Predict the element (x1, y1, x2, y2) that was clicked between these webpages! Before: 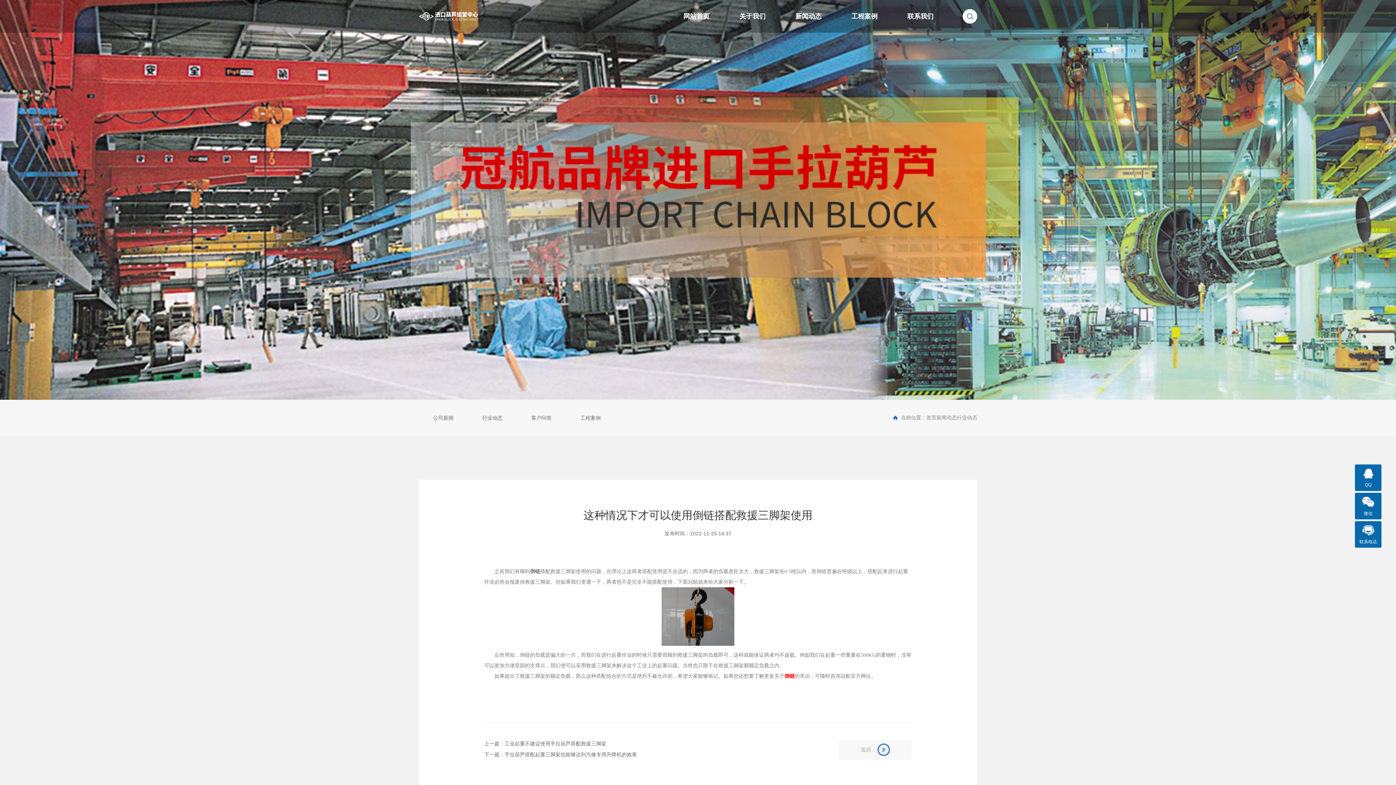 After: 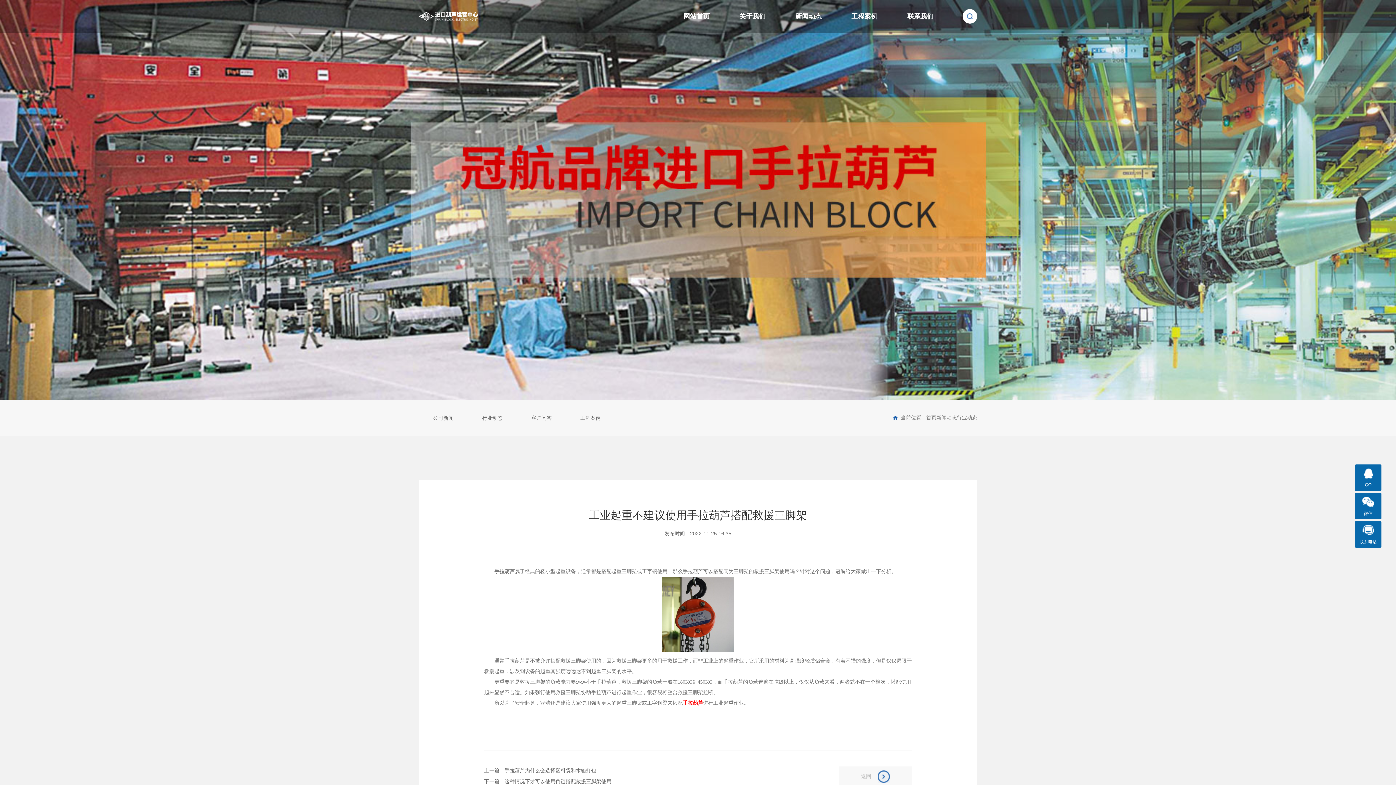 Action: label: 工业起重不建议使用手拉葫芦搭配救援三脚架 bbox: (504, 741, 606, 746)